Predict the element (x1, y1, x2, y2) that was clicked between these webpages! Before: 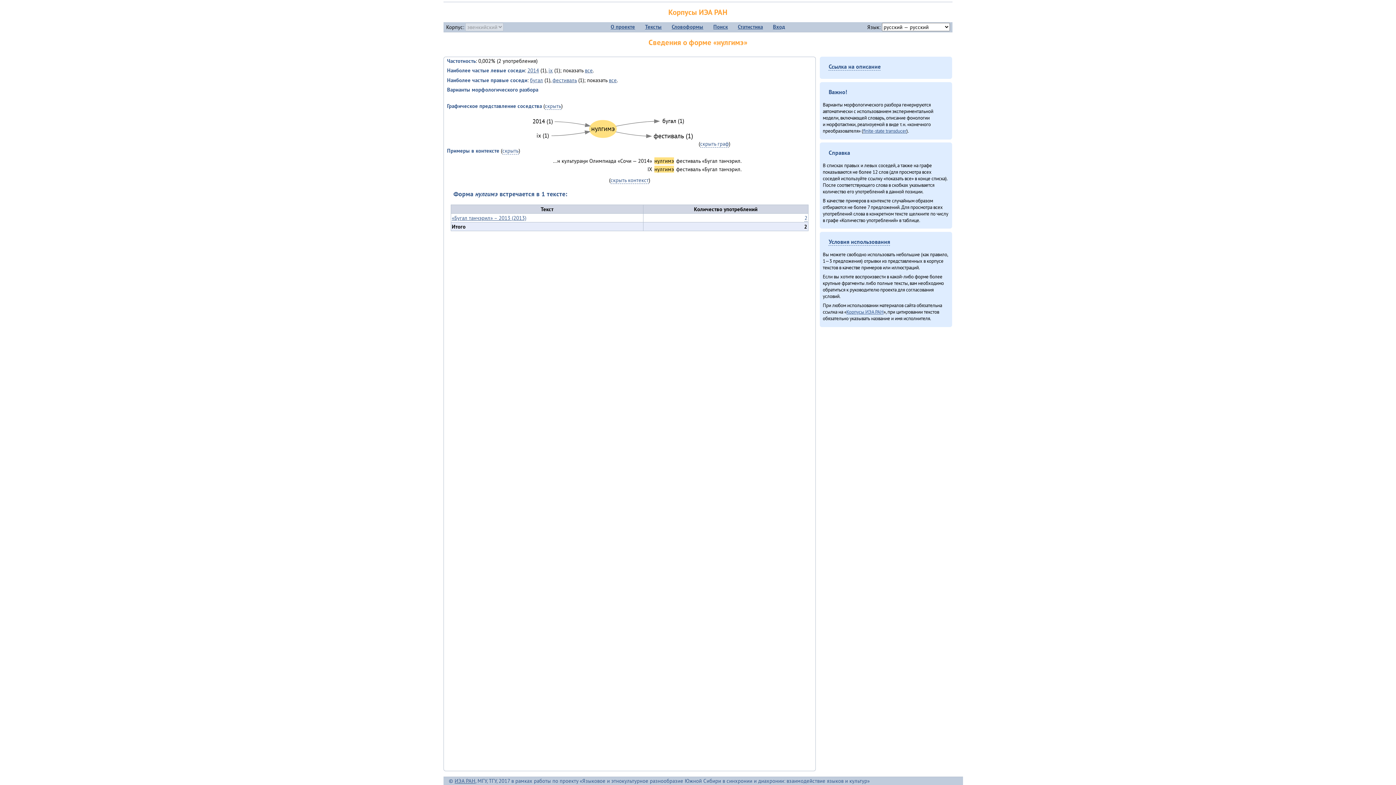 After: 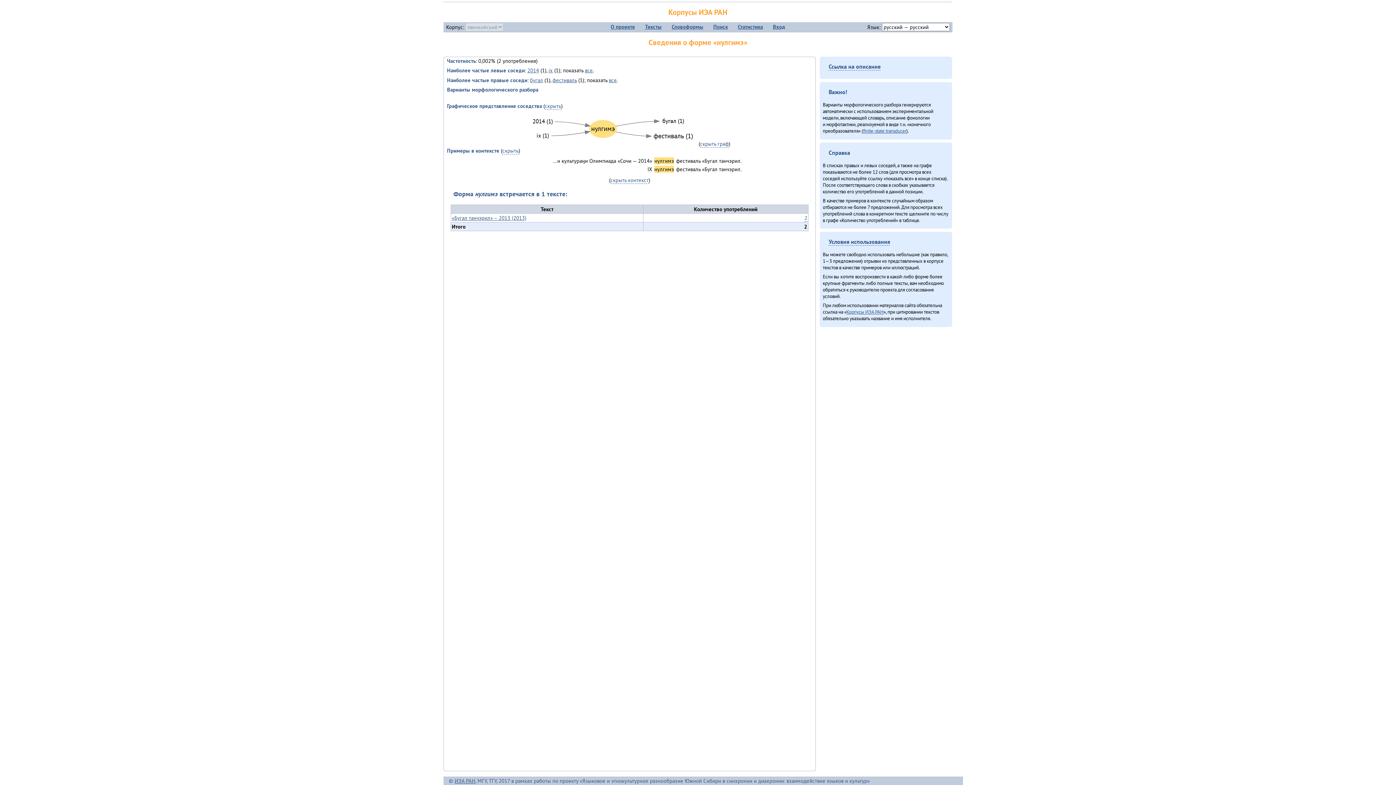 Action: bbox: (454, 777, 475, 784) label: ИЭА РАН